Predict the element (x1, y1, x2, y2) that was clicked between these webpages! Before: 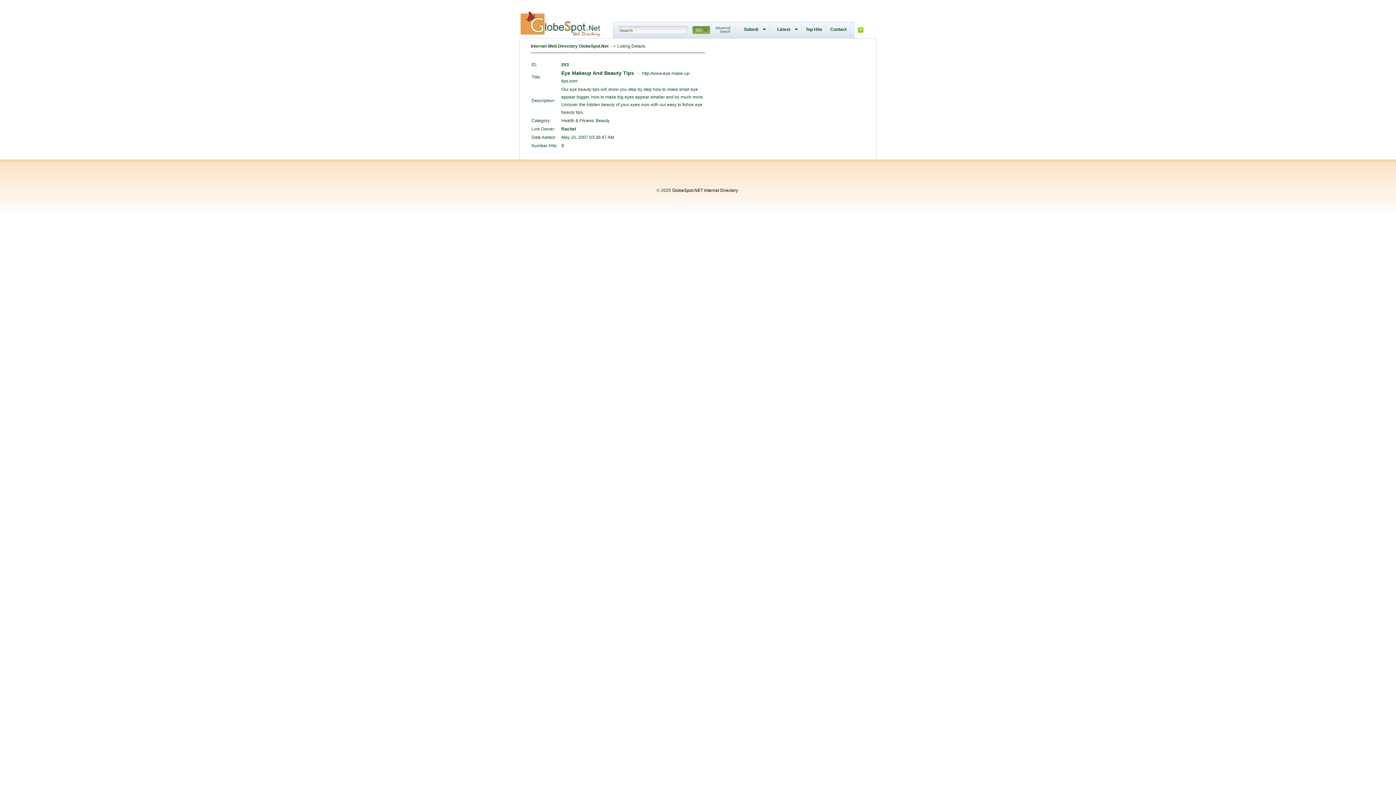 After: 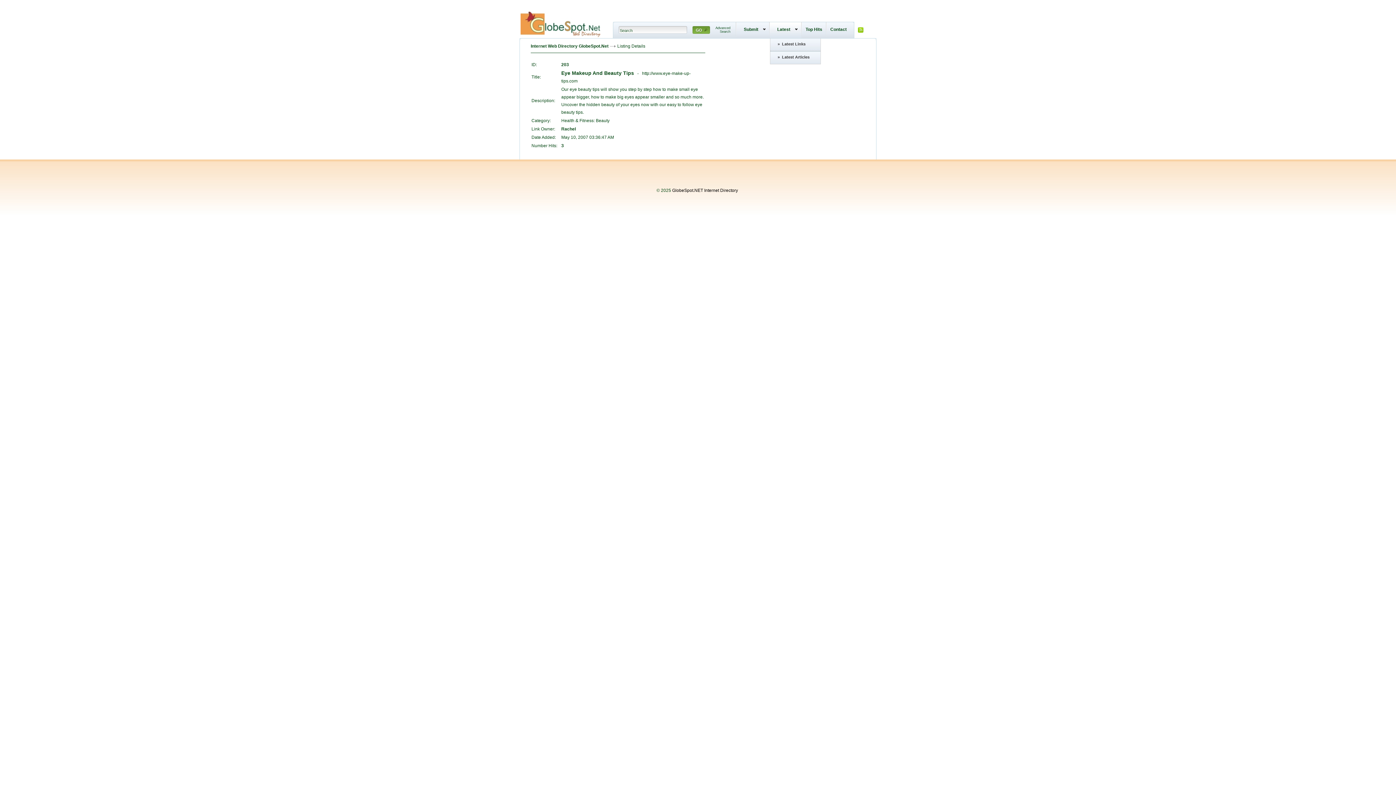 Action: bbox: (770, 21, 801, 38) label: Latest